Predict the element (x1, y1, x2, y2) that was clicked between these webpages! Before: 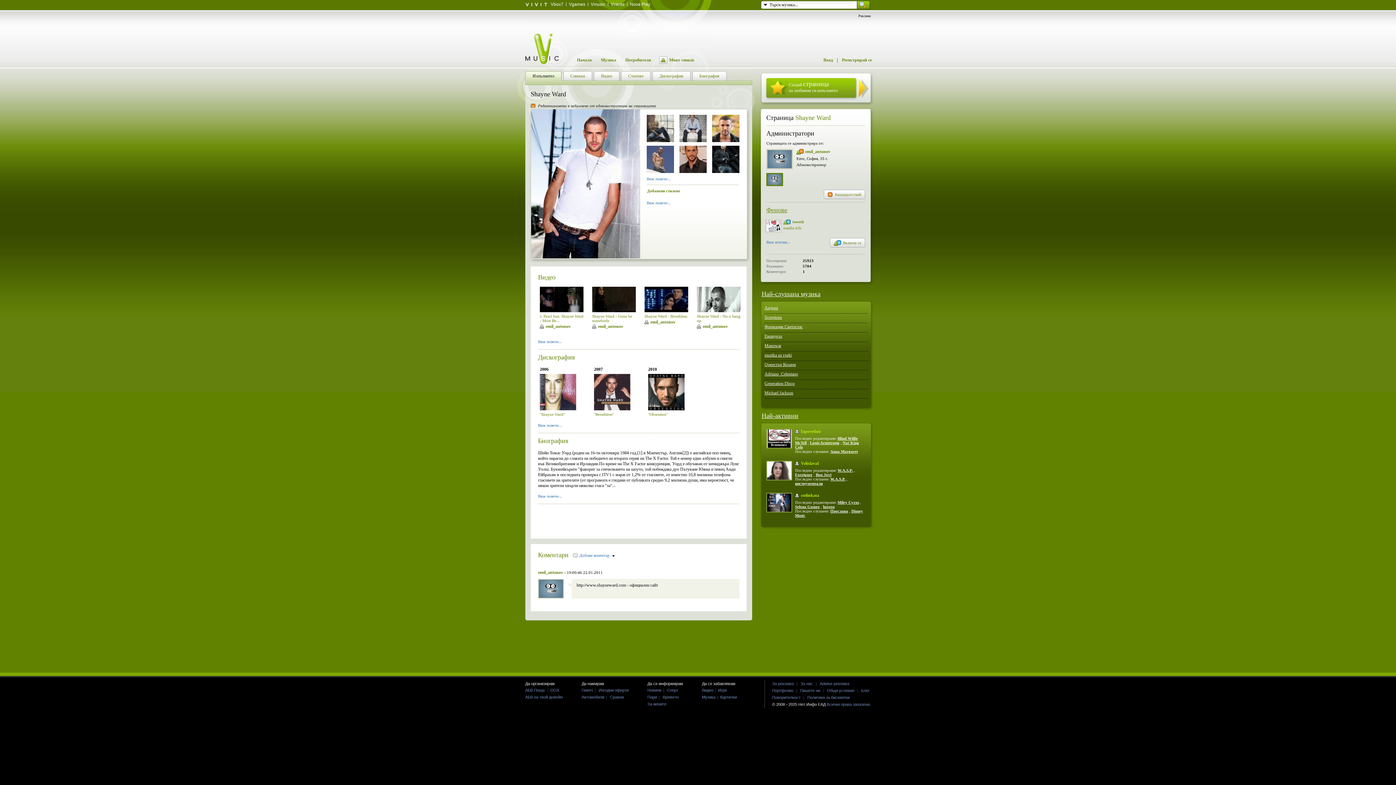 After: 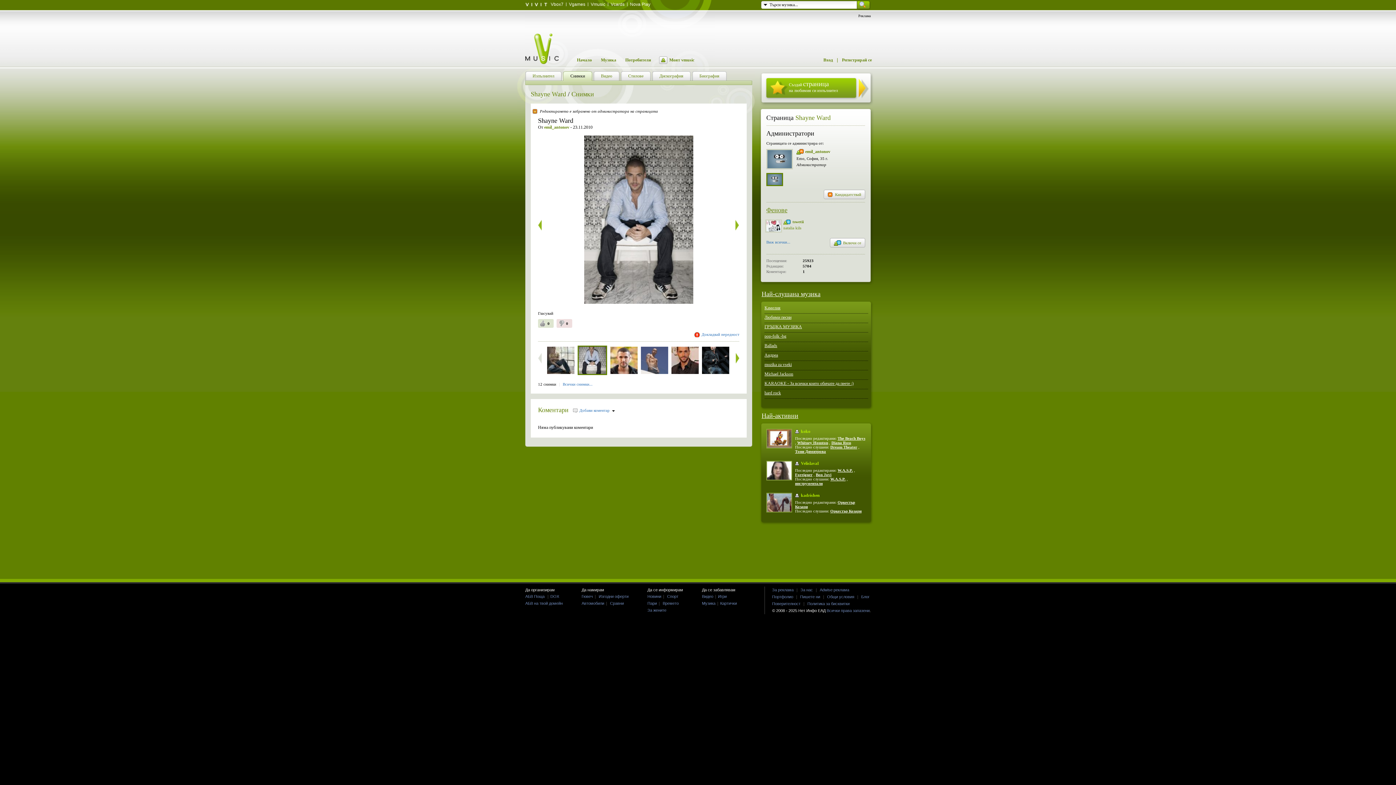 Action: bbox: (679, 137, 706, 142)